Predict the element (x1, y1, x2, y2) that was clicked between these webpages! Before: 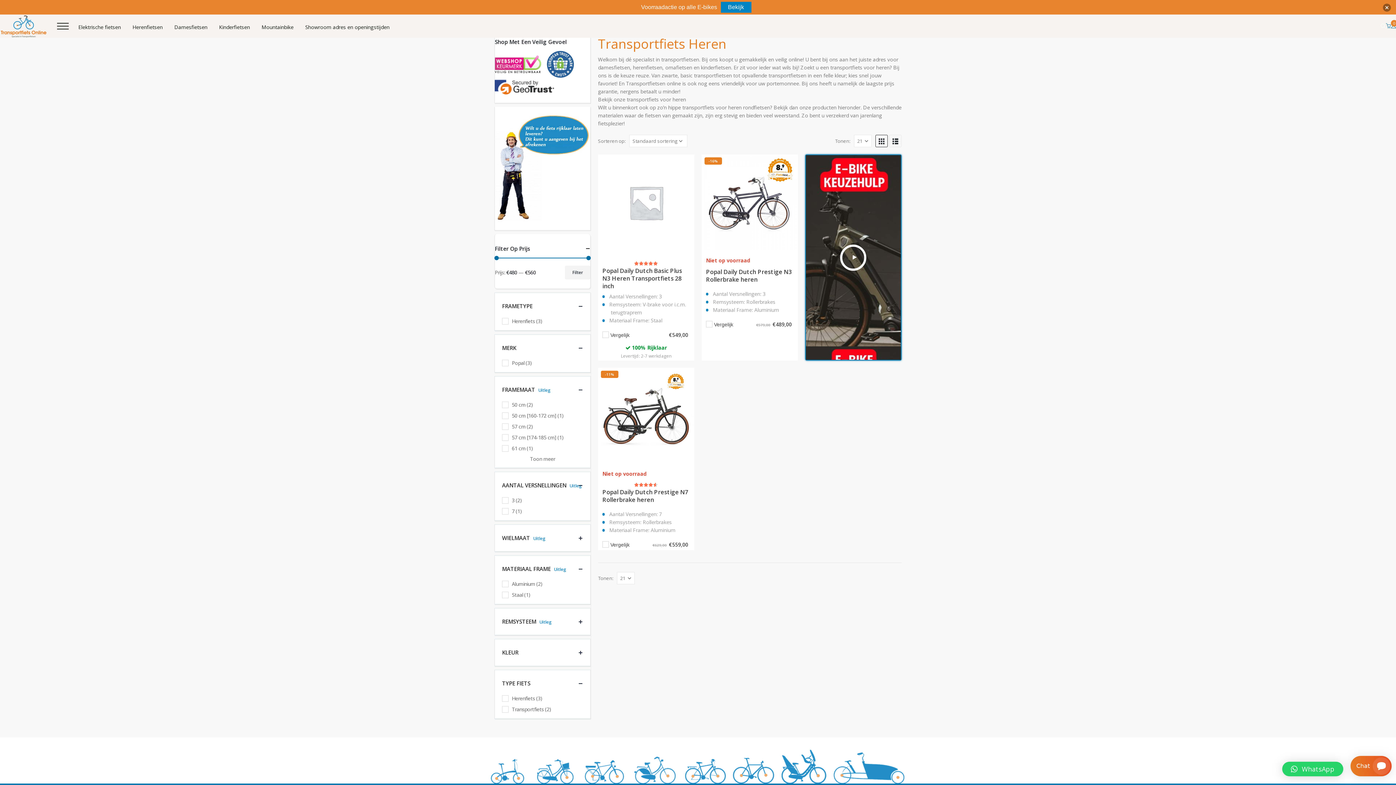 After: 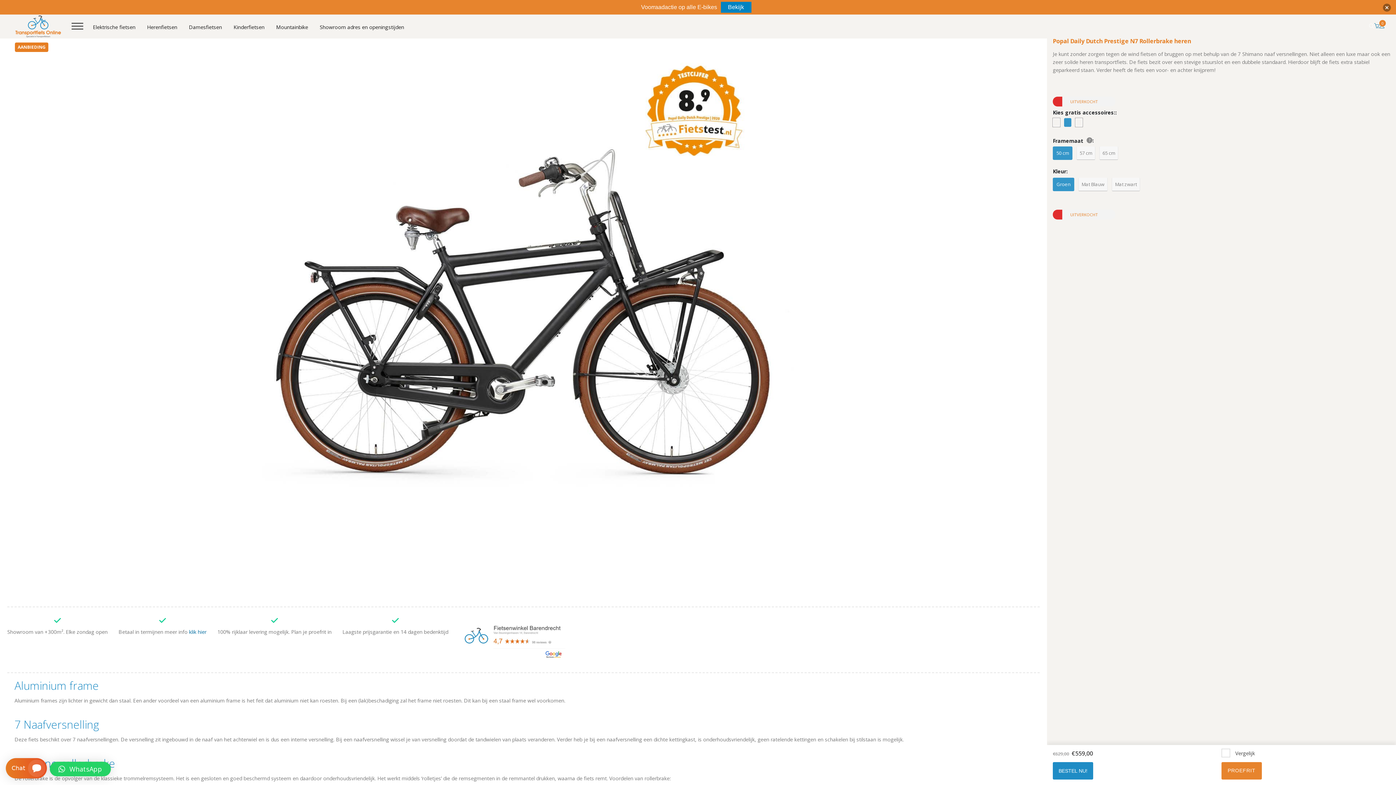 Action: label: Popal Daily Dutch Prestige N7 Rollerbrake heren bbox: (602, 488, 690, 510)